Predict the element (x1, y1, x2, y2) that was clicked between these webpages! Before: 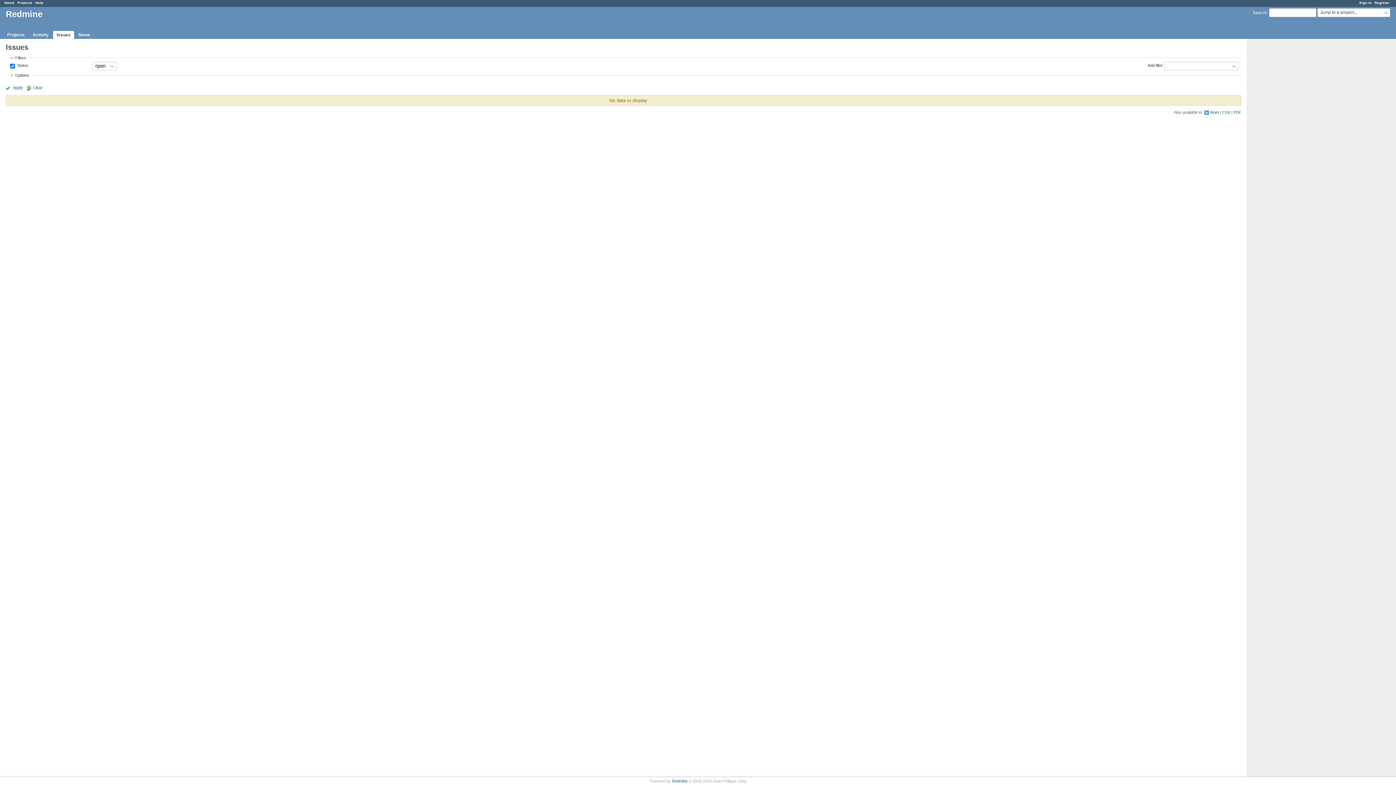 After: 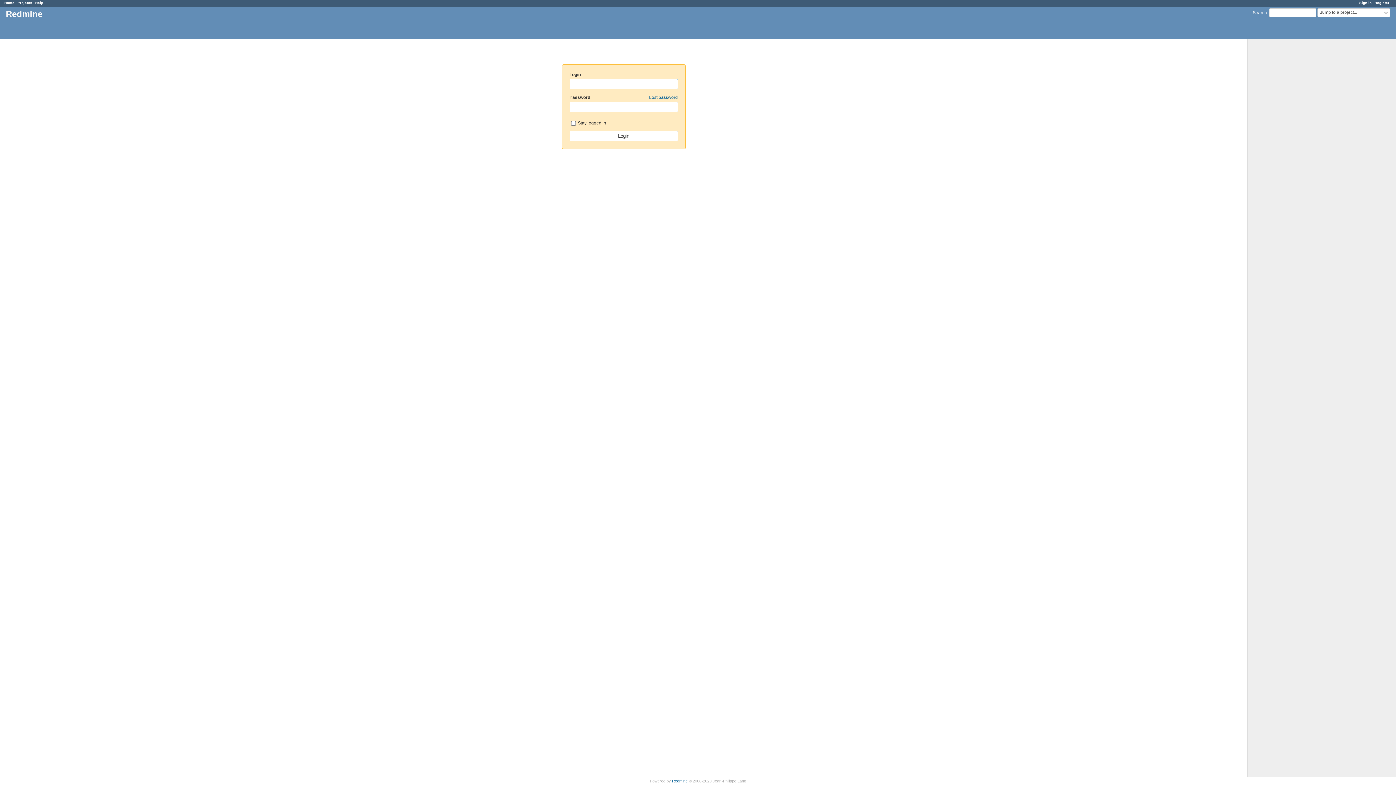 Action: bbox: (1359, 0, 1372, 4) label: Sign in